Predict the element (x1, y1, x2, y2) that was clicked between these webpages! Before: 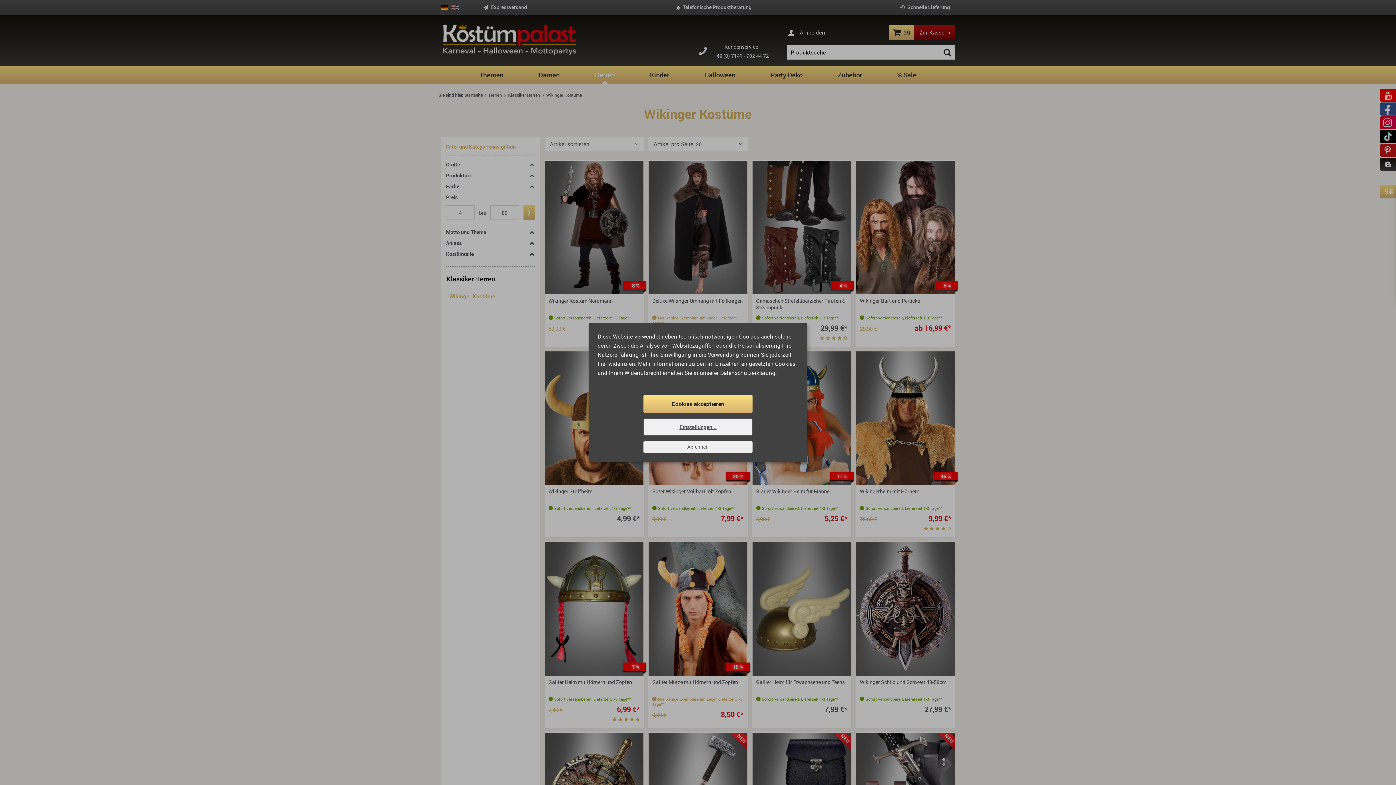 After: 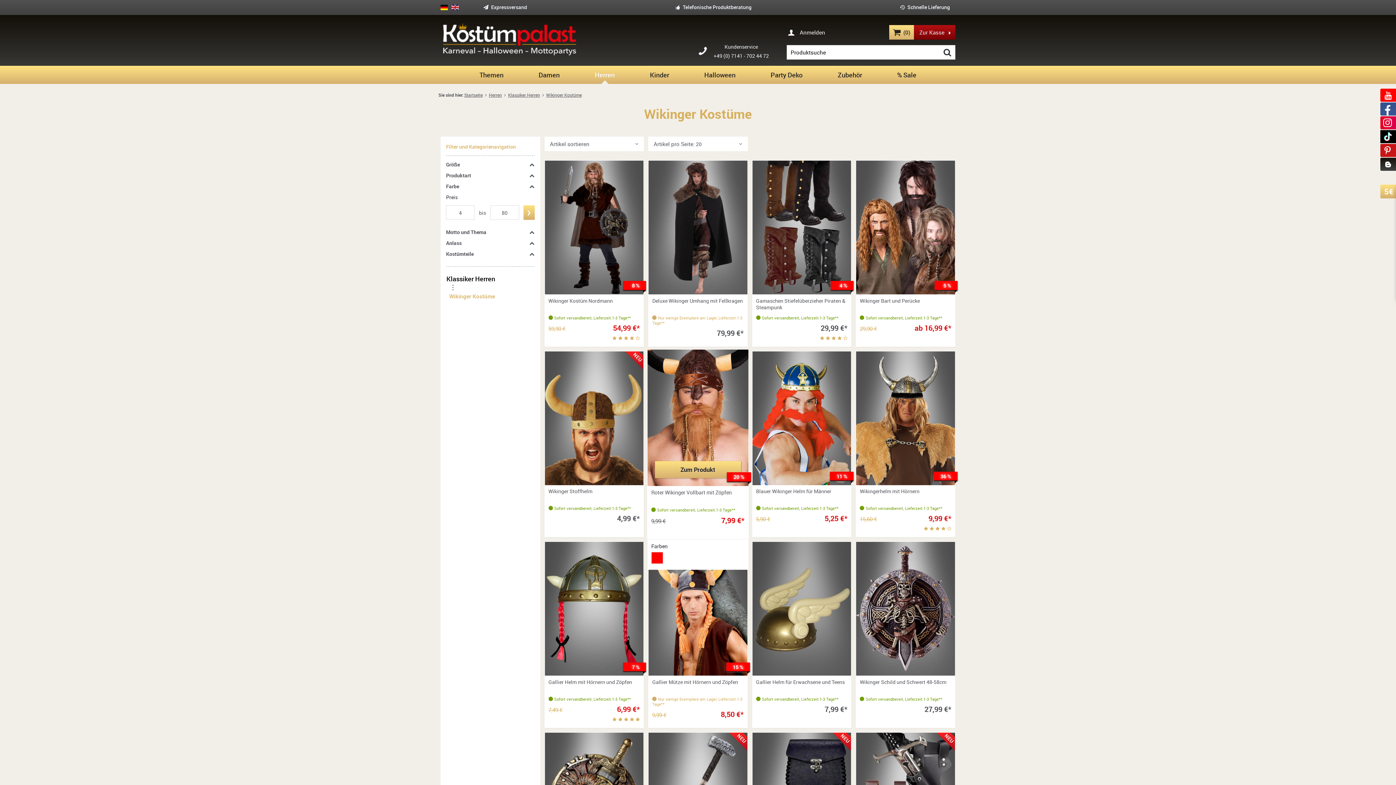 Action: bbox: (643, 441, 752, 453) label: Ablehnen